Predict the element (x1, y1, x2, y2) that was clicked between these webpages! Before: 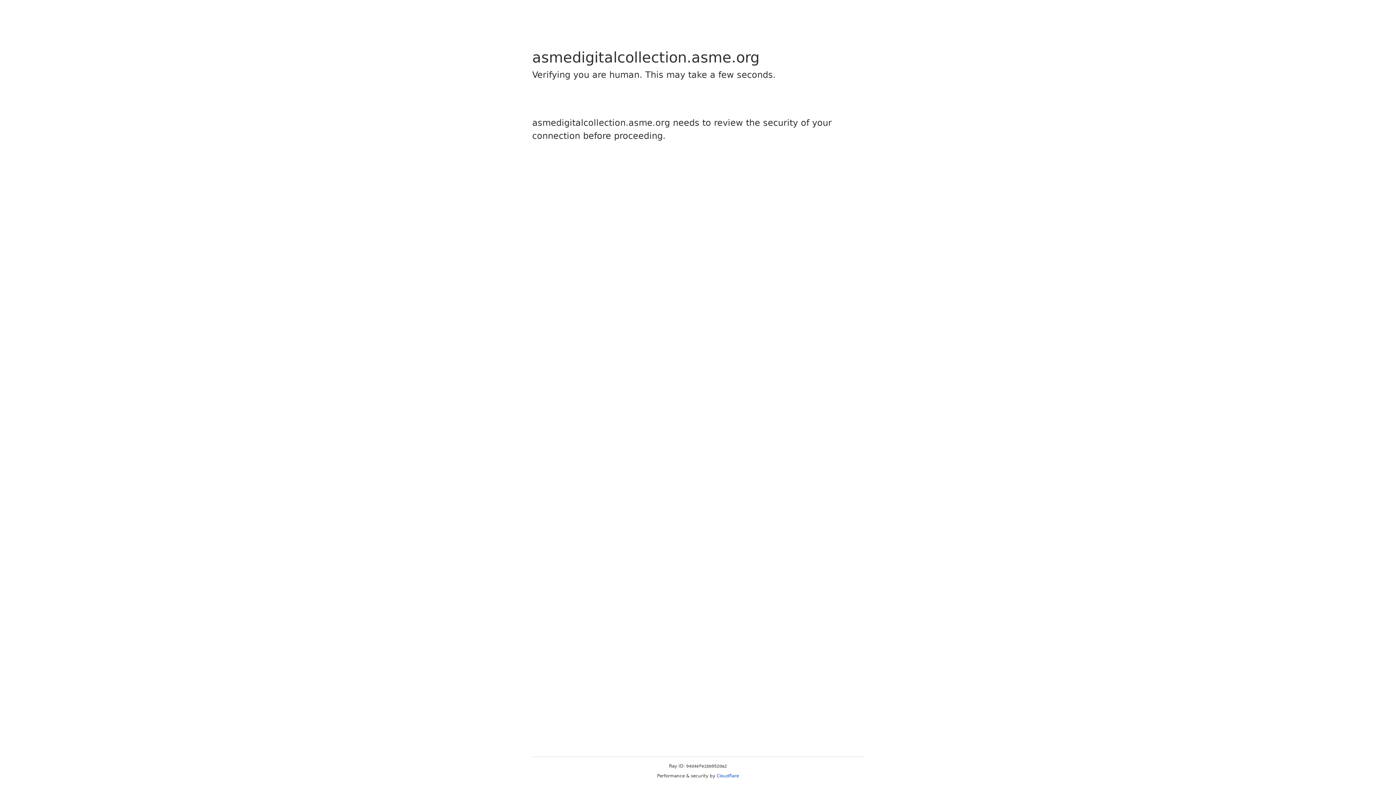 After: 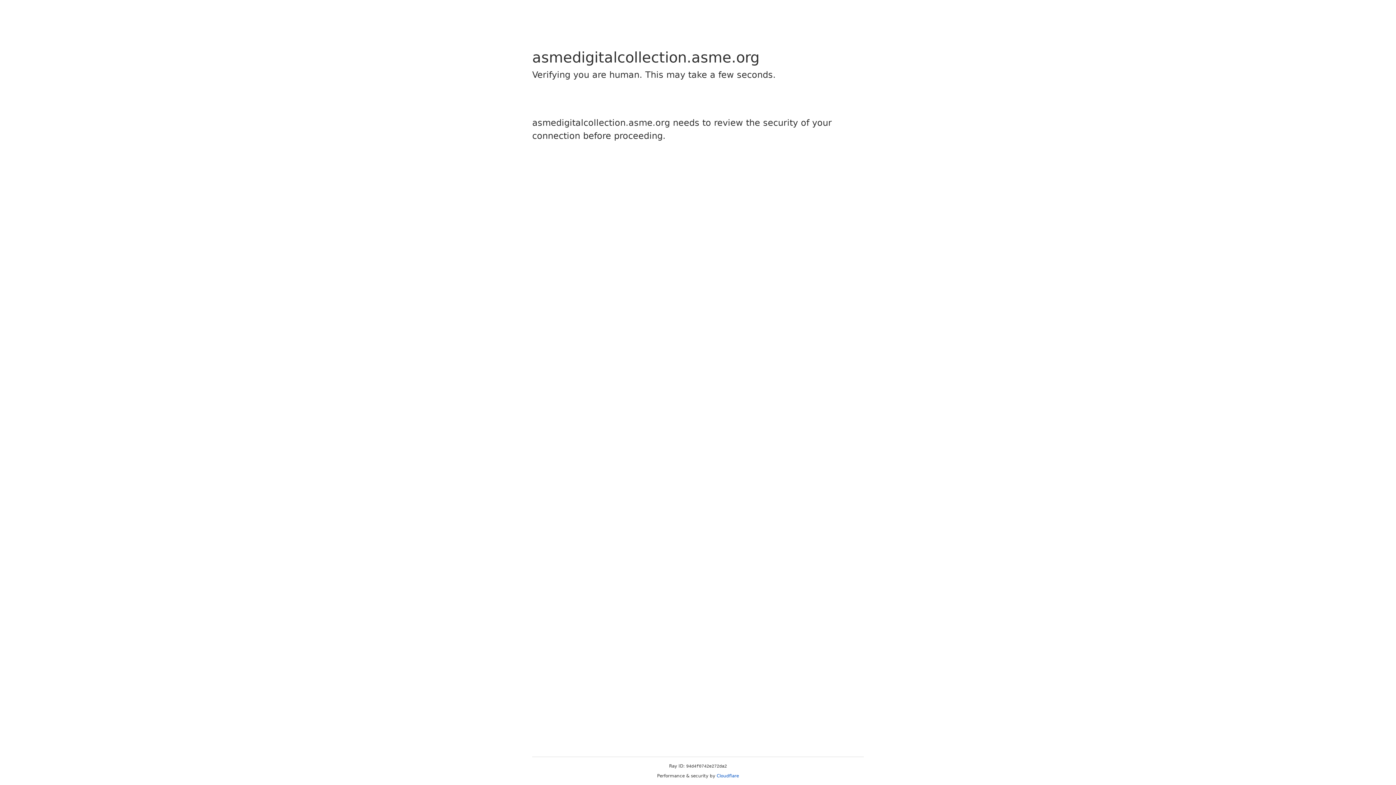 Action: label: Cloudflare bbox: (716, 773, 739, 778)